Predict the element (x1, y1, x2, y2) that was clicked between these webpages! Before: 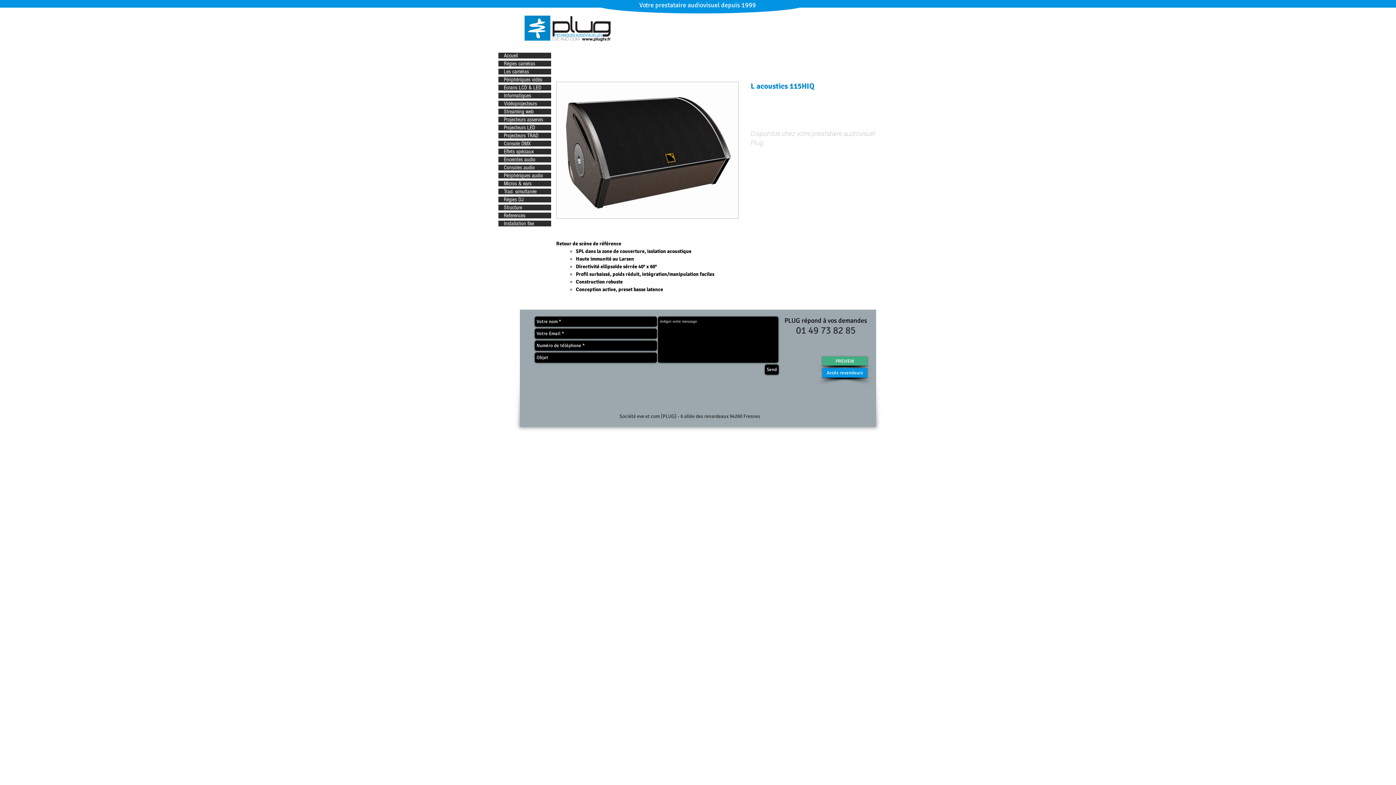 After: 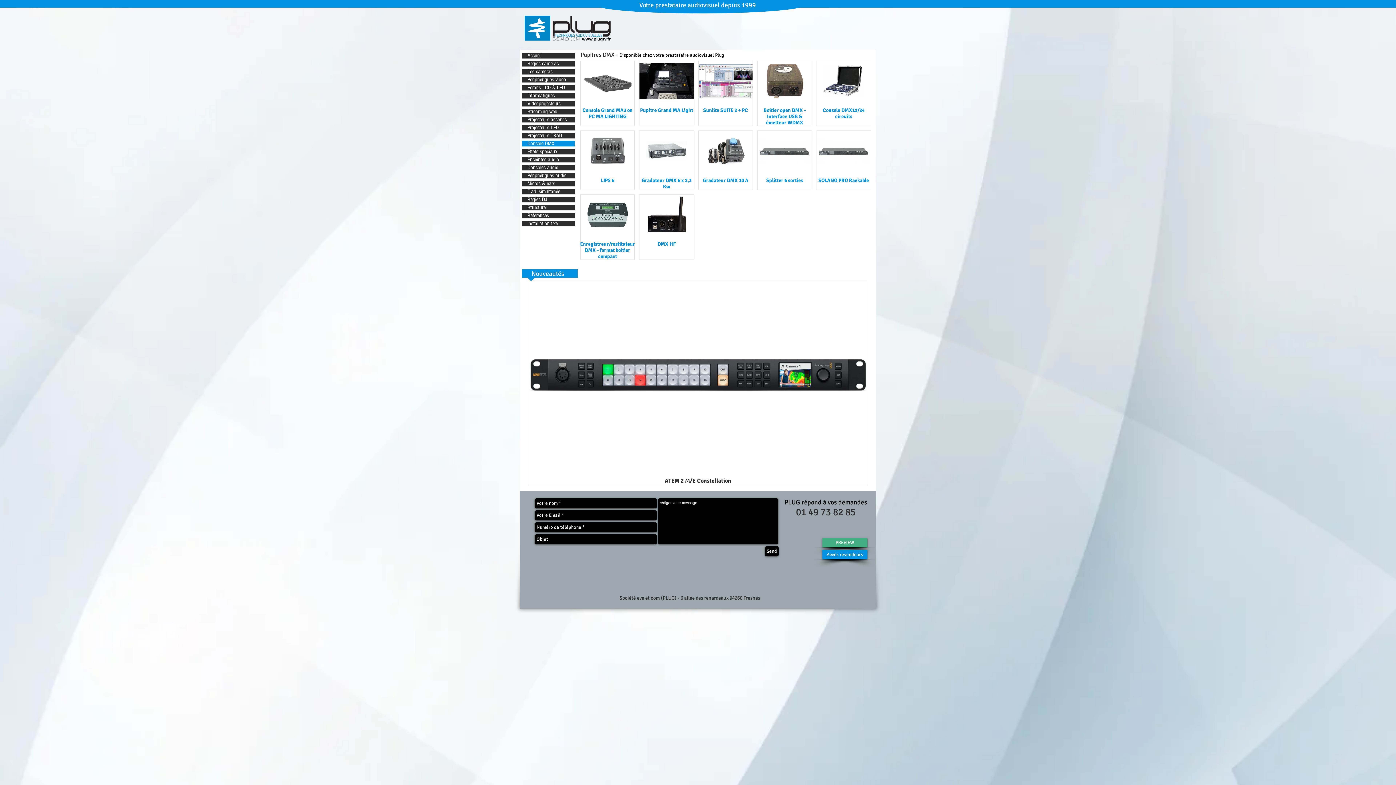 Action: label: Console DMX bbox: (498, 140, 551, 146)